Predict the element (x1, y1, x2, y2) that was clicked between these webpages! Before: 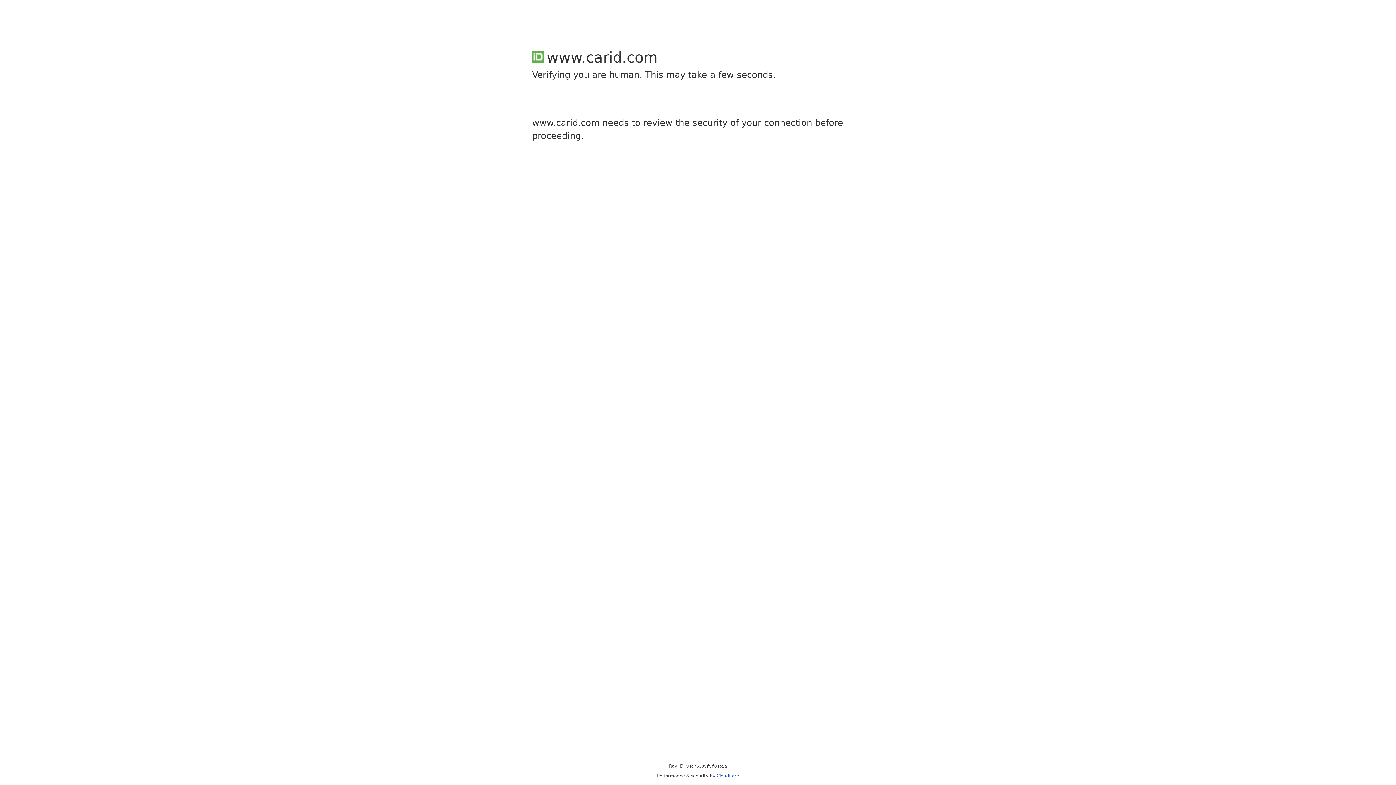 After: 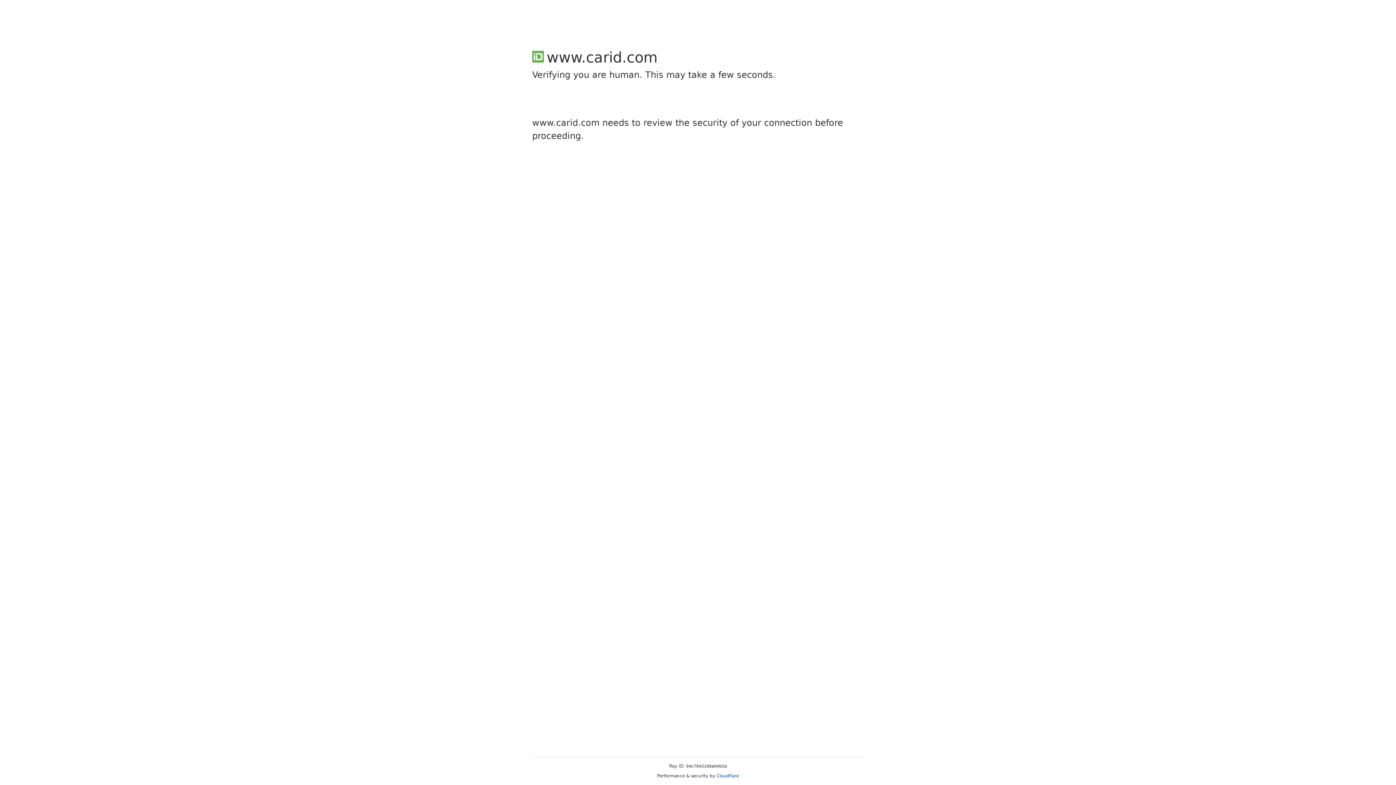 Action: label: Cloudflare bbox: (716, 773, 739, 778)